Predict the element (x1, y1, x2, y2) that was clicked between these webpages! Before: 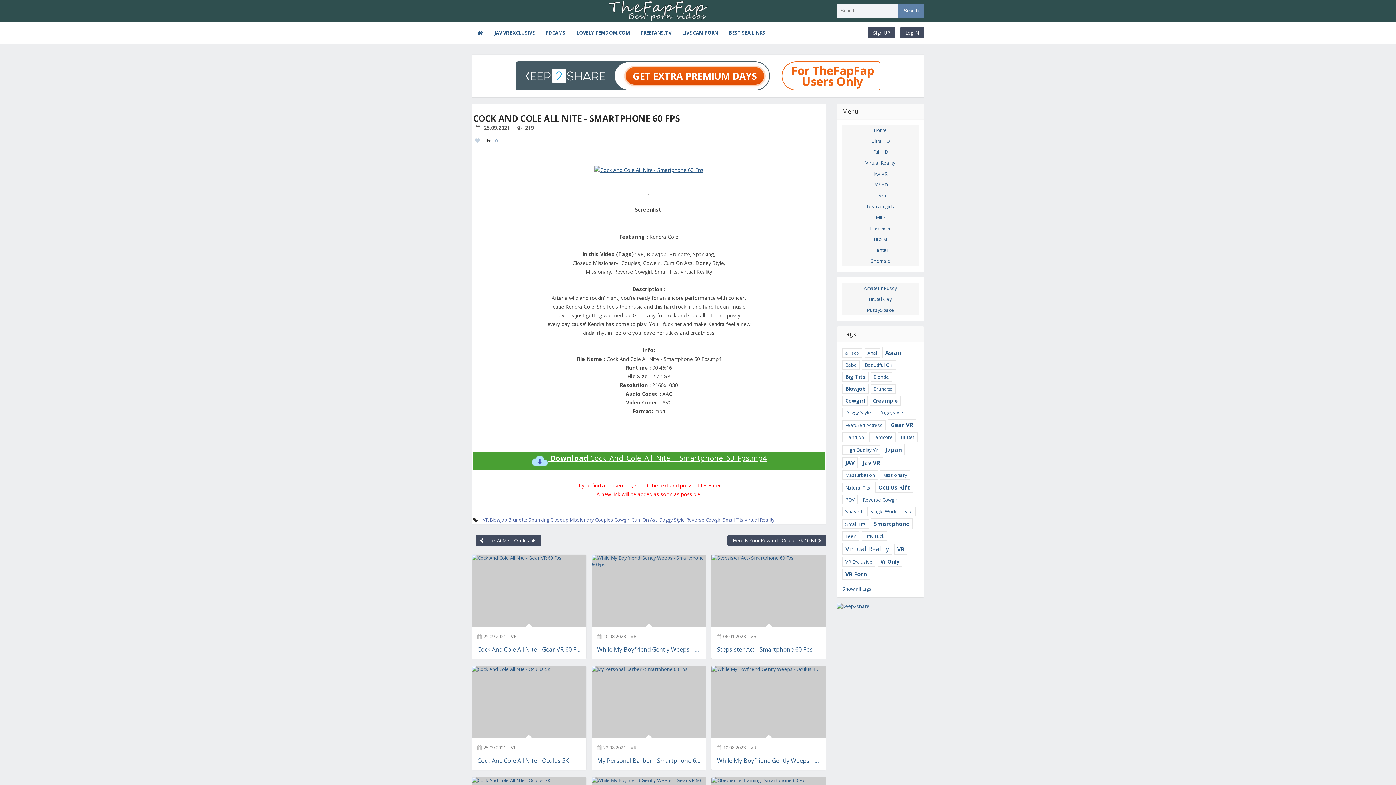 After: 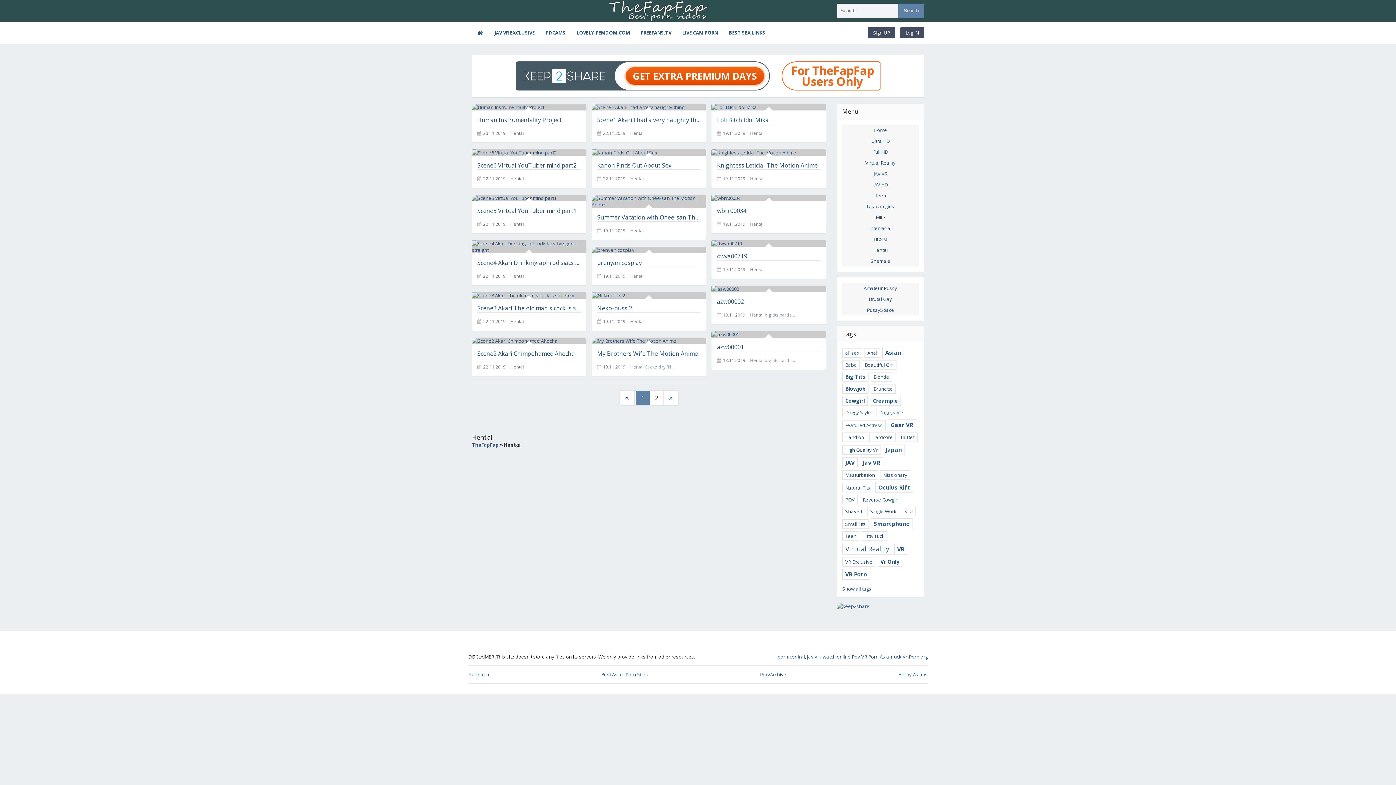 Action: label: Hentai bbox: (842, 244, 918, 255)